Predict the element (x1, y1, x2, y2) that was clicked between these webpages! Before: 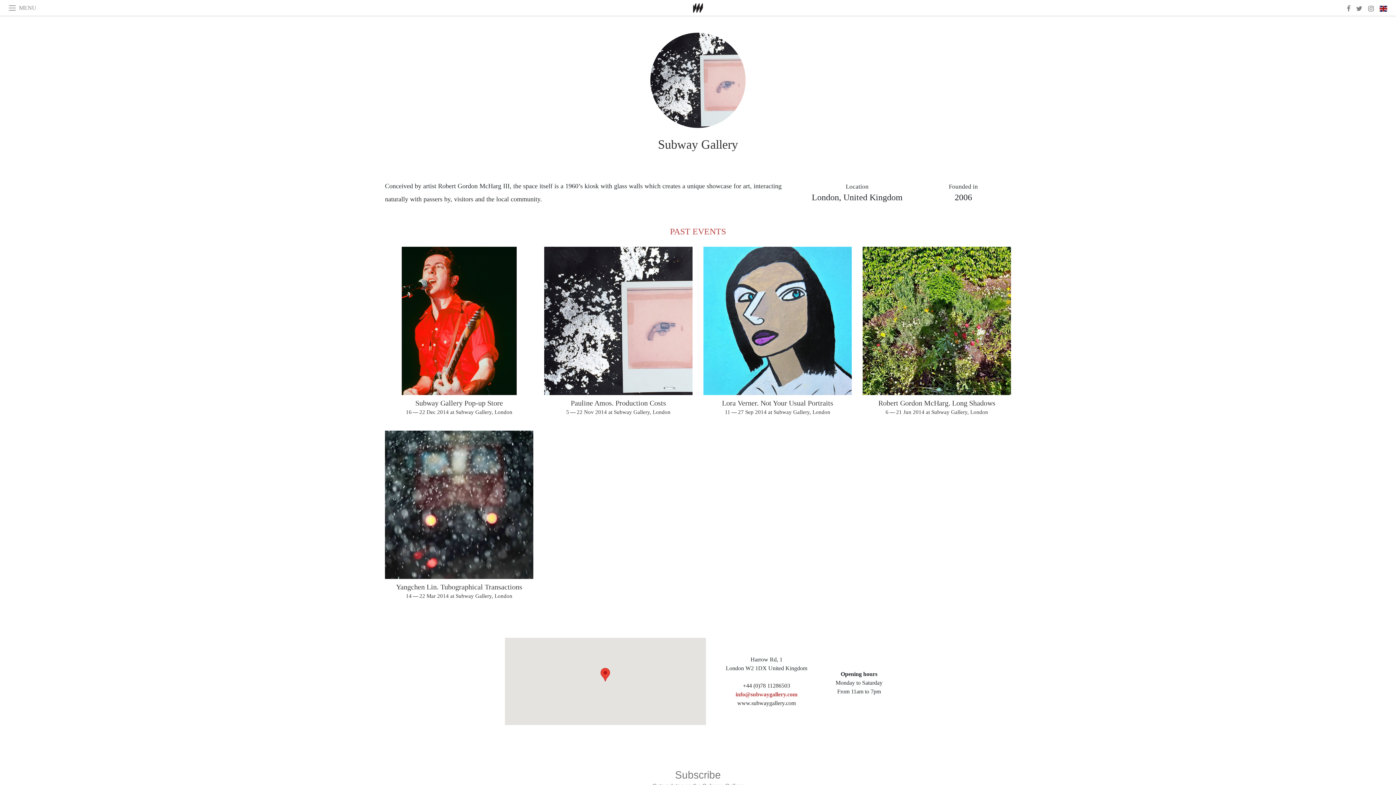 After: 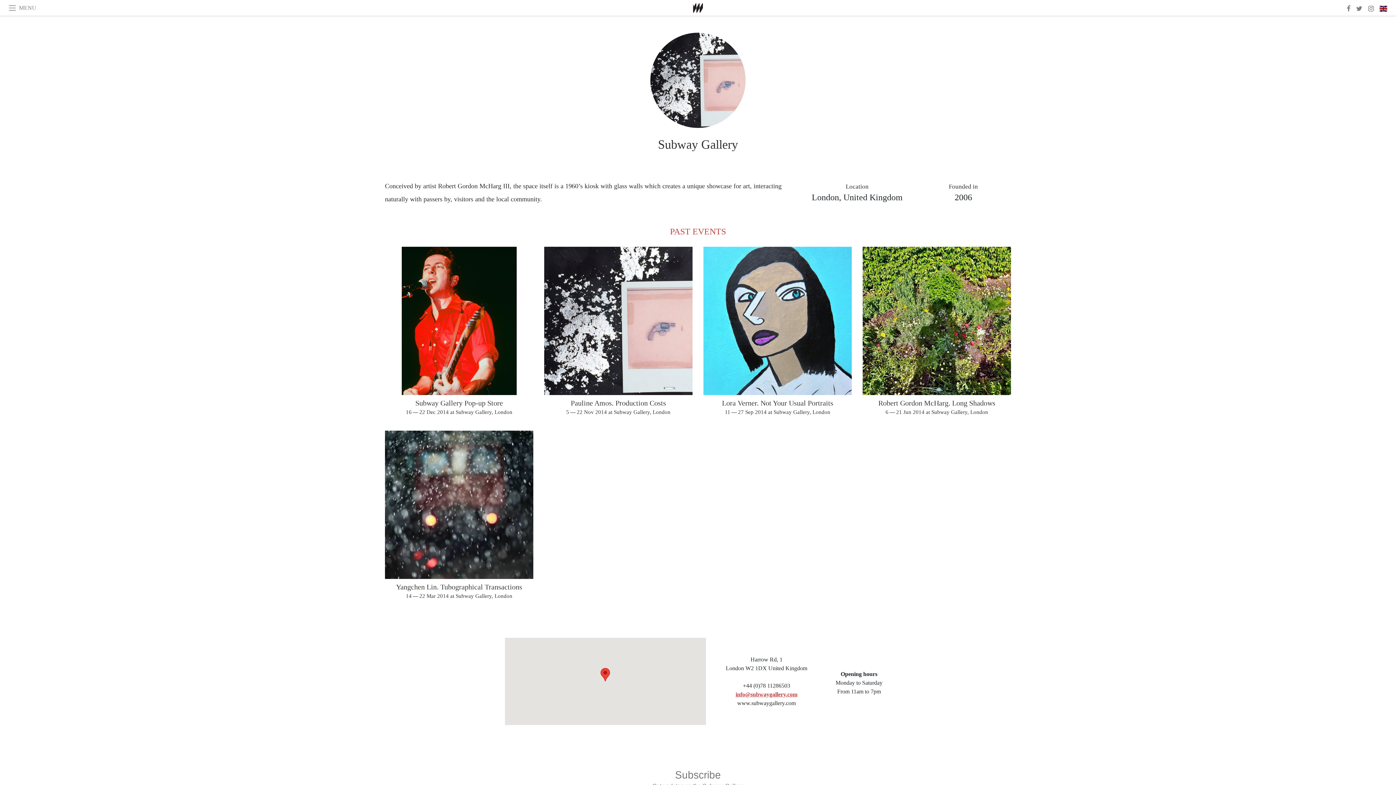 Action: bbox: (735, 691, 797, 697) label: info@subwaygallery.com